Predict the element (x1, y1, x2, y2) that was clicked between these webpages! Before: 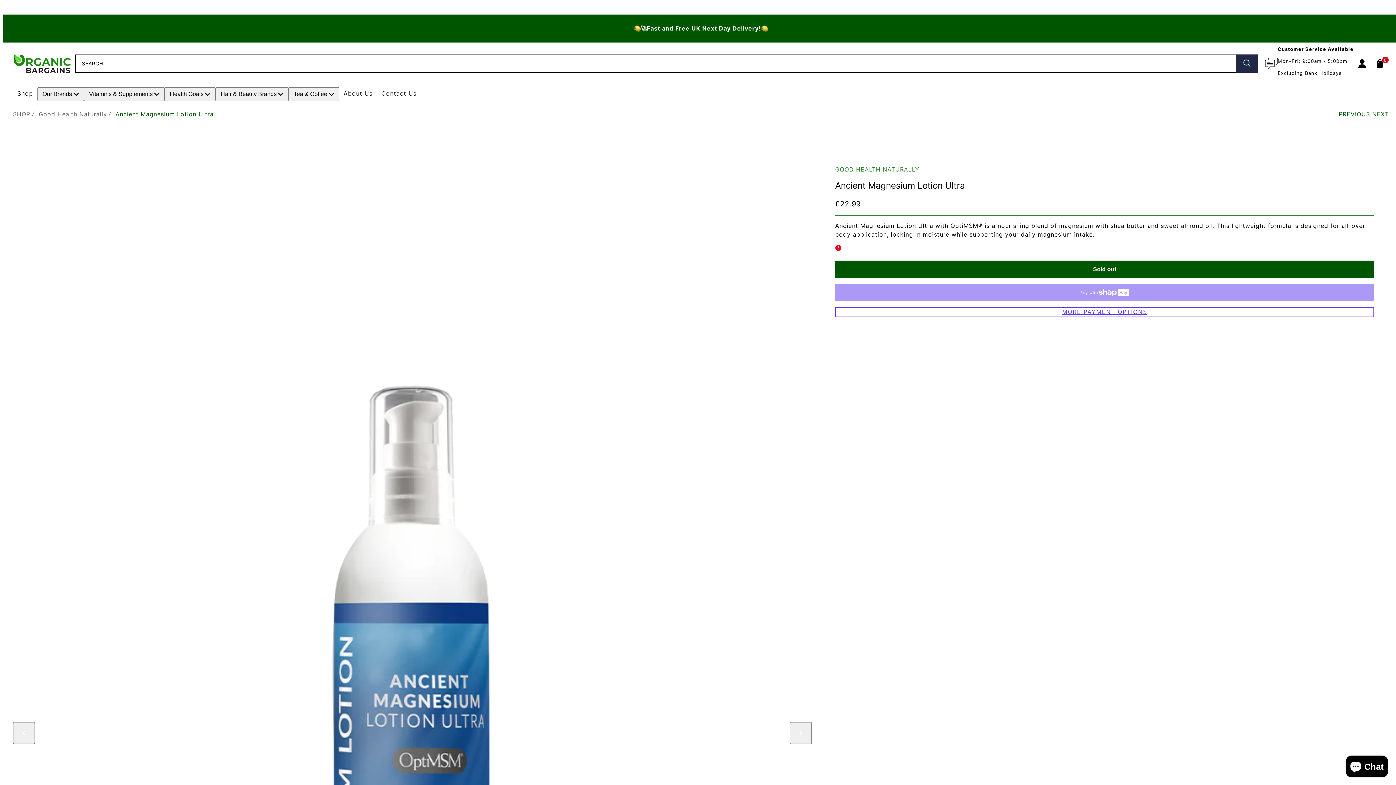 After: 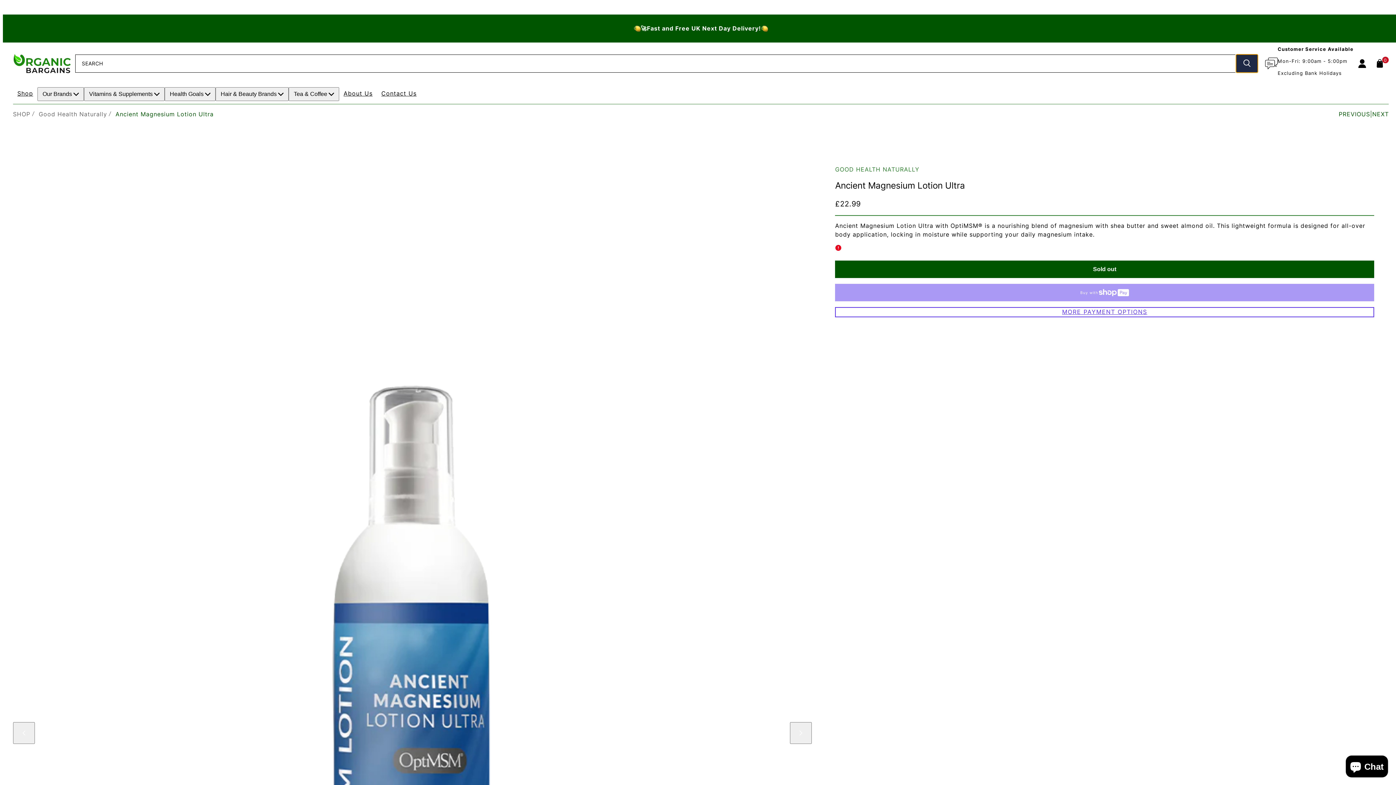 Action: label: Search bbox: (1236, 54, 1258, 72)